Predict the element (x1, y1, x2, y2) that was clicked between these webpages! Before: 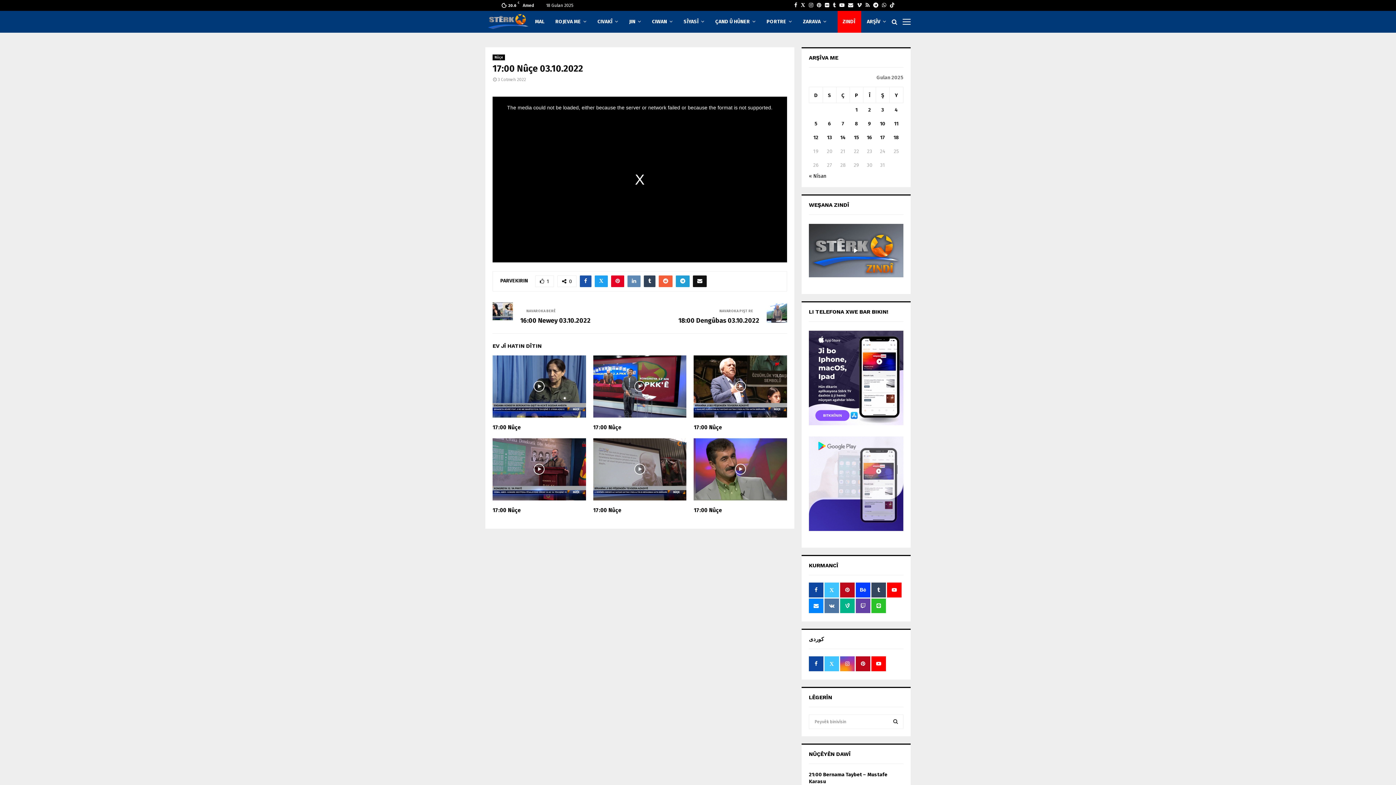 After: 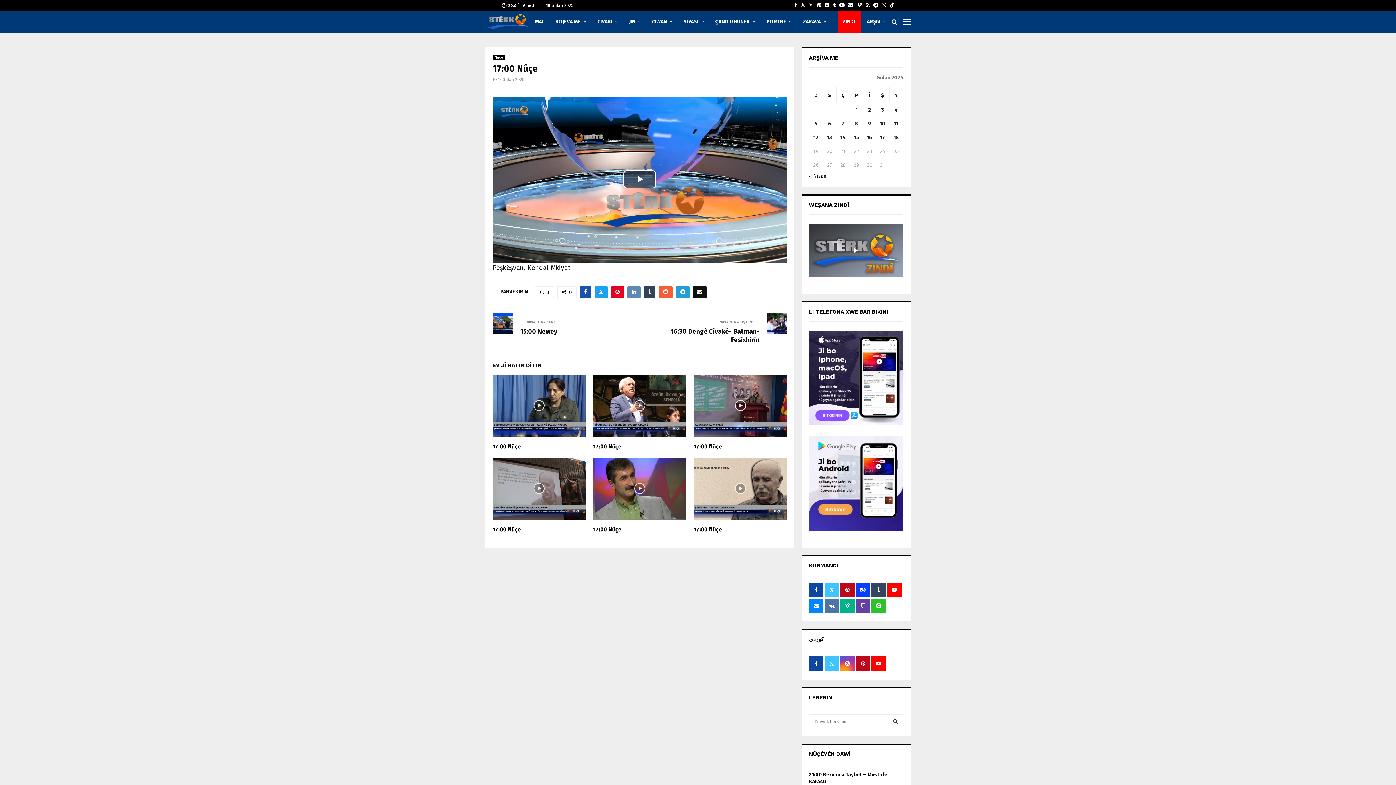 Action: bbox: (593, 355, 686, 417)